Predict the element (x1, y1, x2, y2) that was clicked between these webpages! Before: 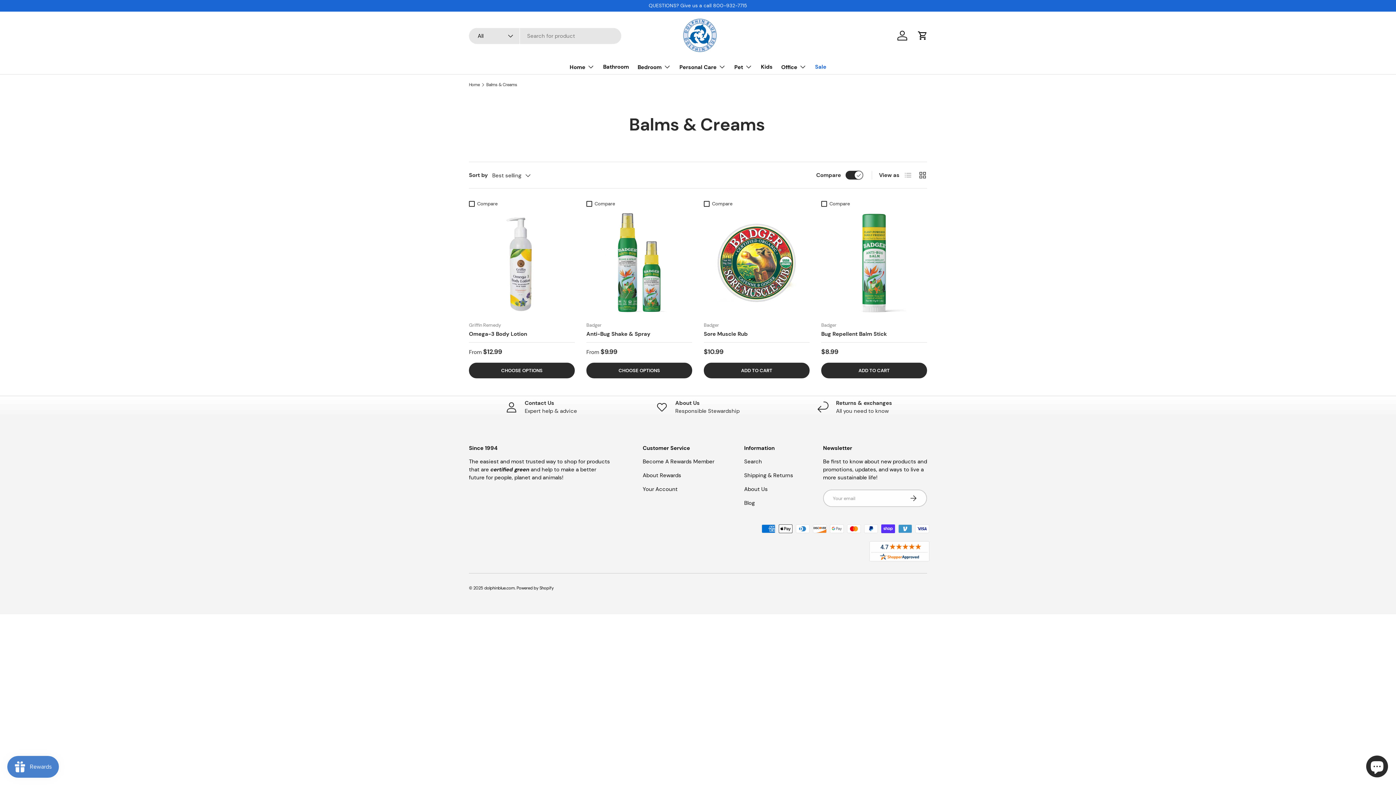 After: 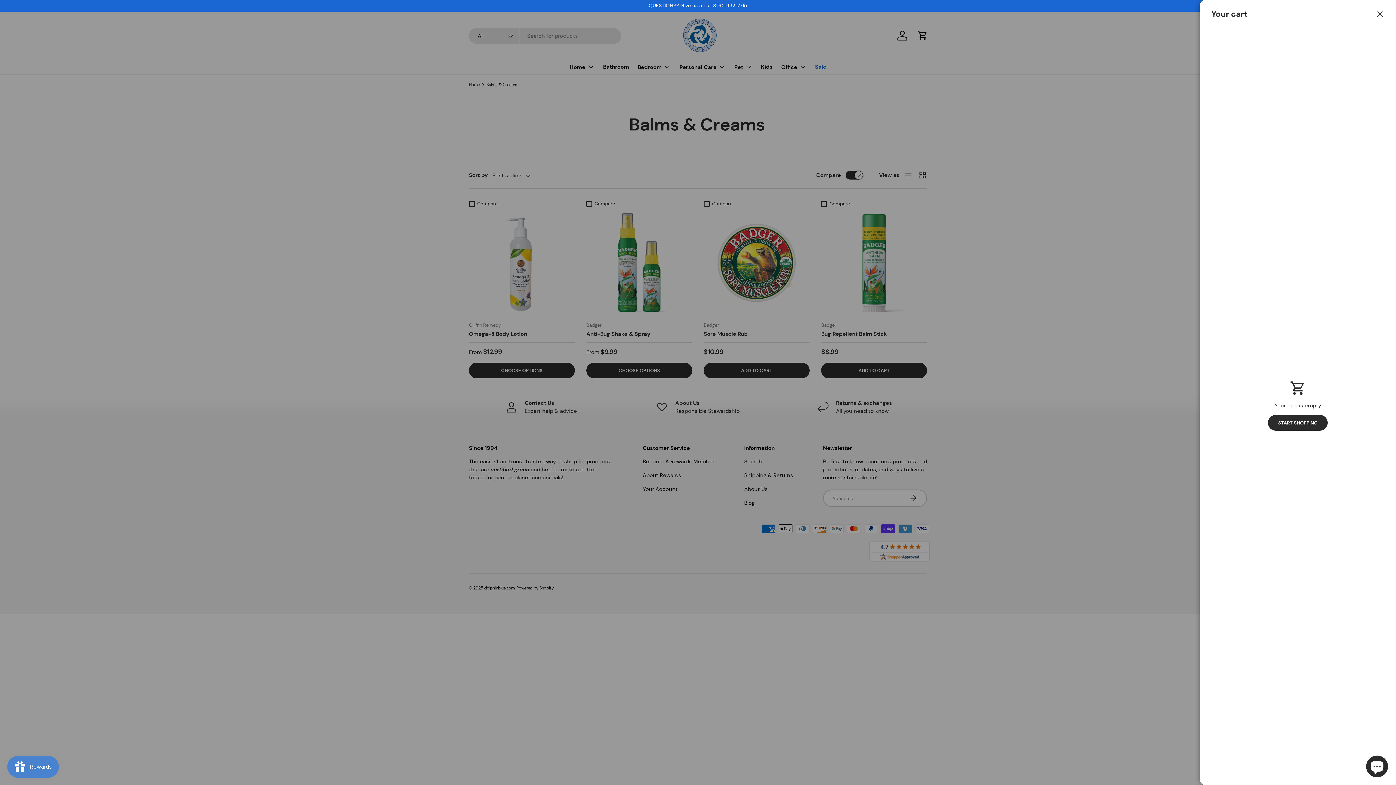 Action: label: Cart bbox: (914, 27, 930, 43)